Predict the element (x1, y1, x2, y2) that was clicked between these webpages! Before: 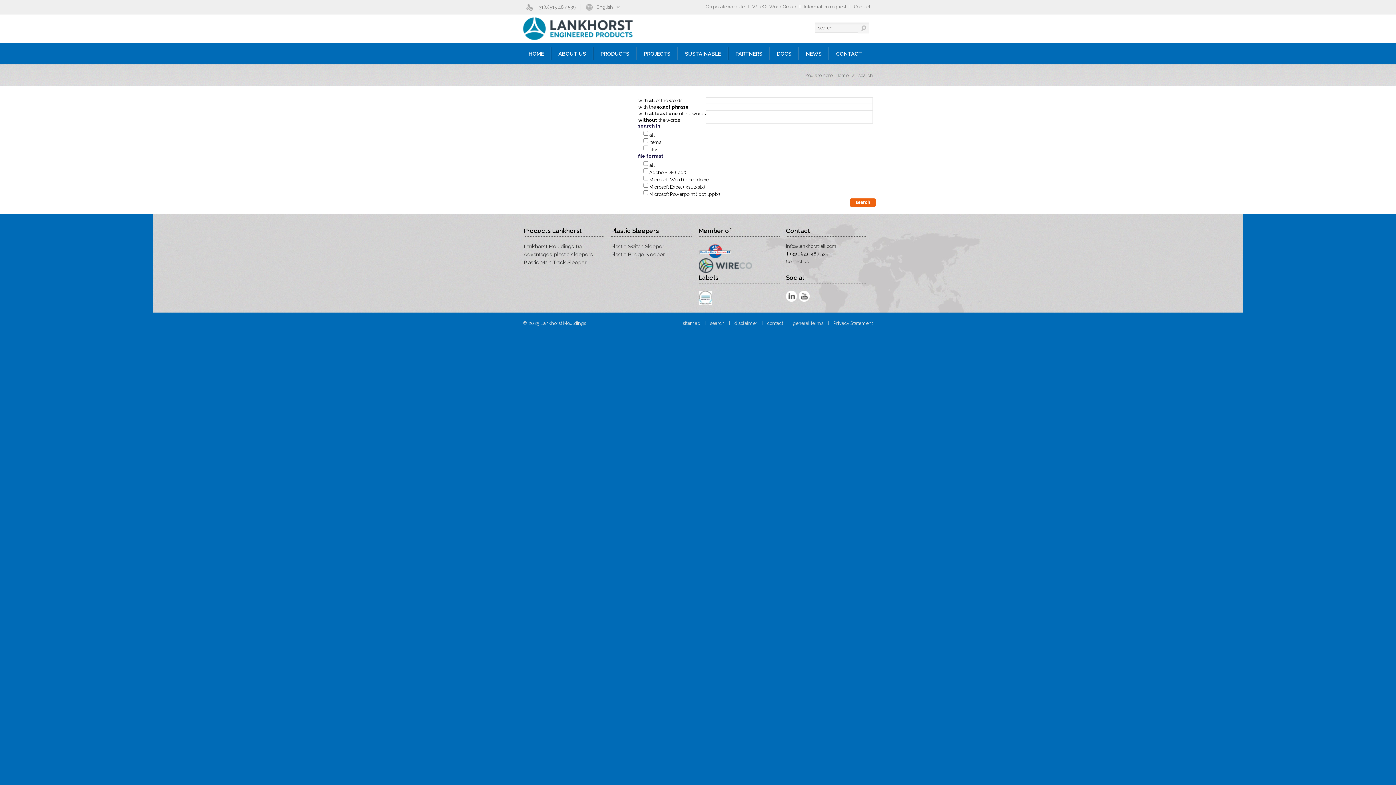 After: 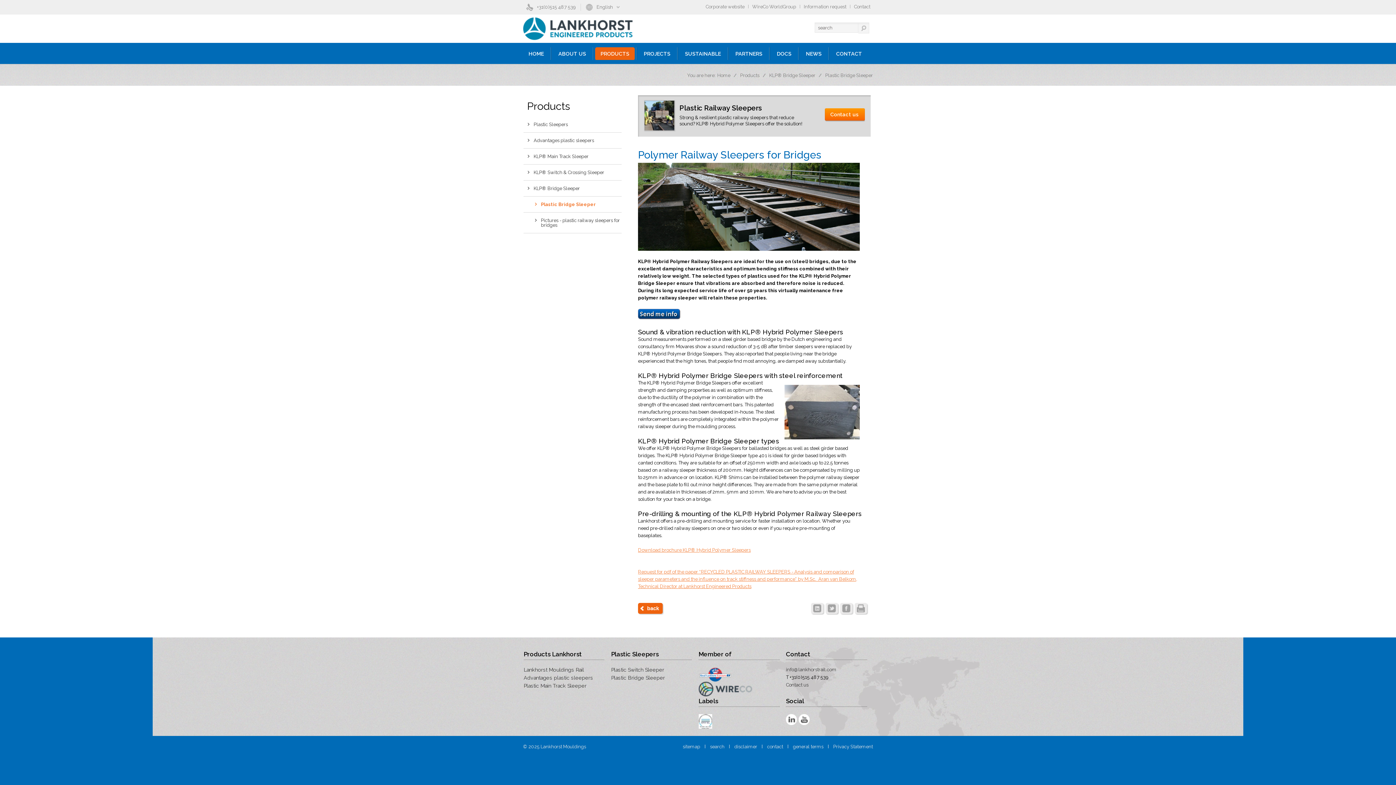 Action: bbox: (611, 252, 665, 257) label: Plastic Bridge Sleeper